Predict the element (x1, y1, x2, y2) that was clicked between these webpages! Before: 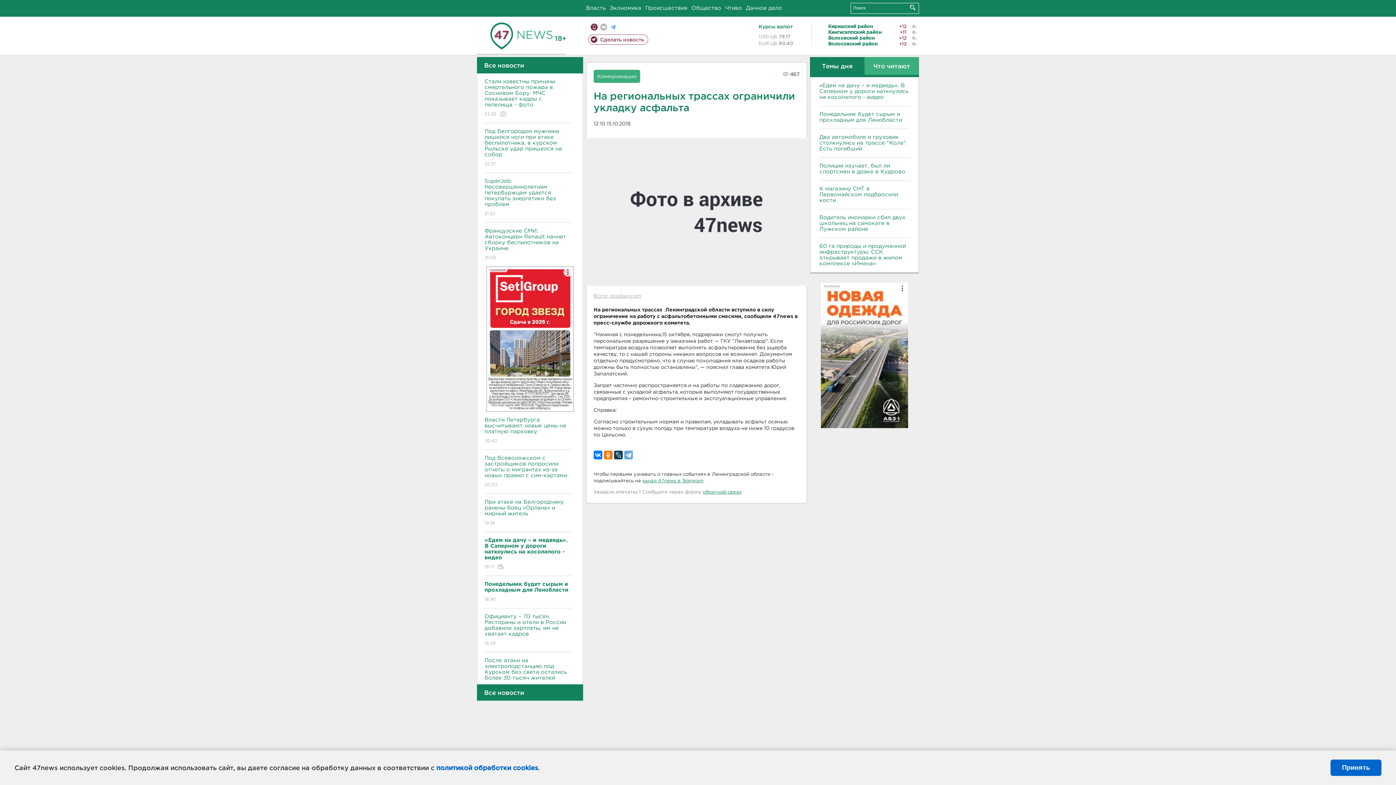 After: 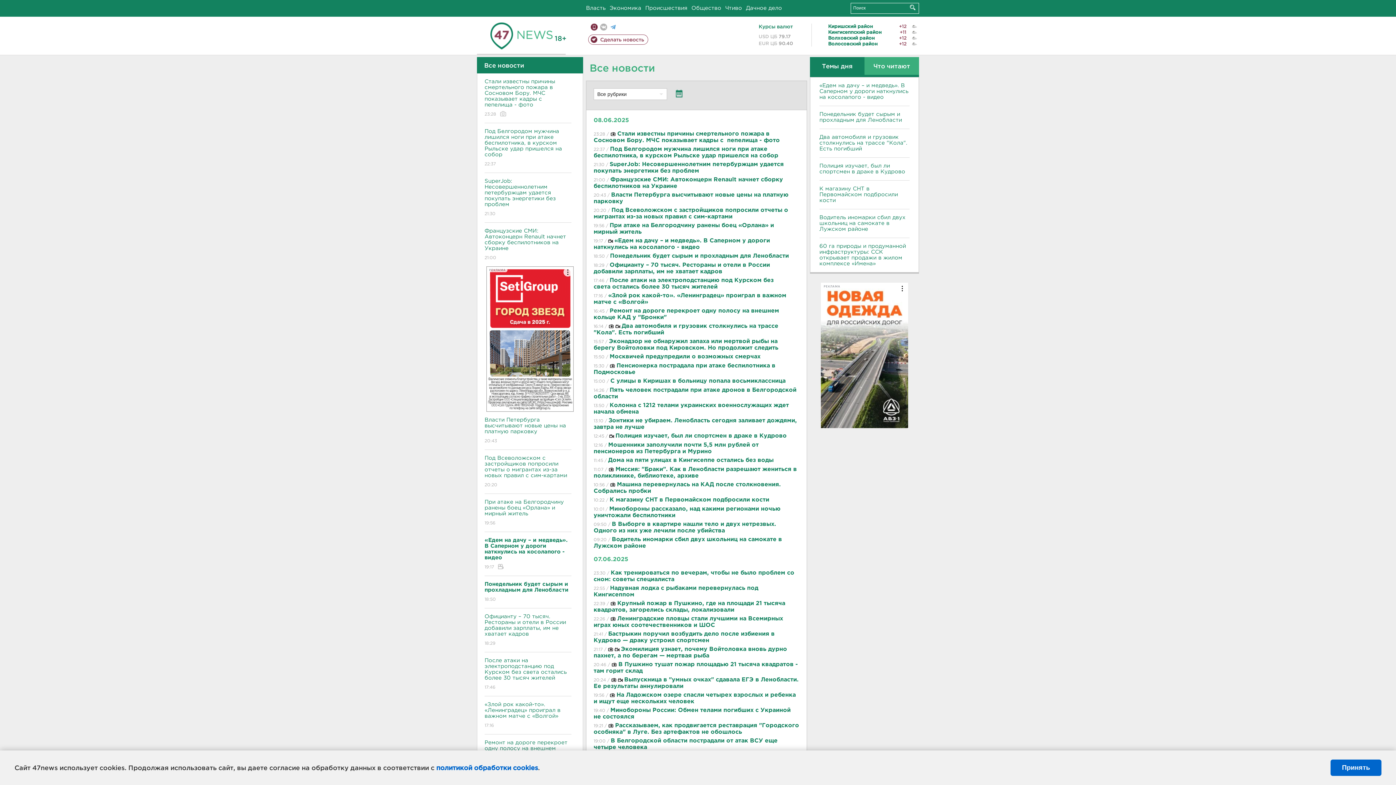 Action: label: Все новости bbox: (477, 57, 583, 73)